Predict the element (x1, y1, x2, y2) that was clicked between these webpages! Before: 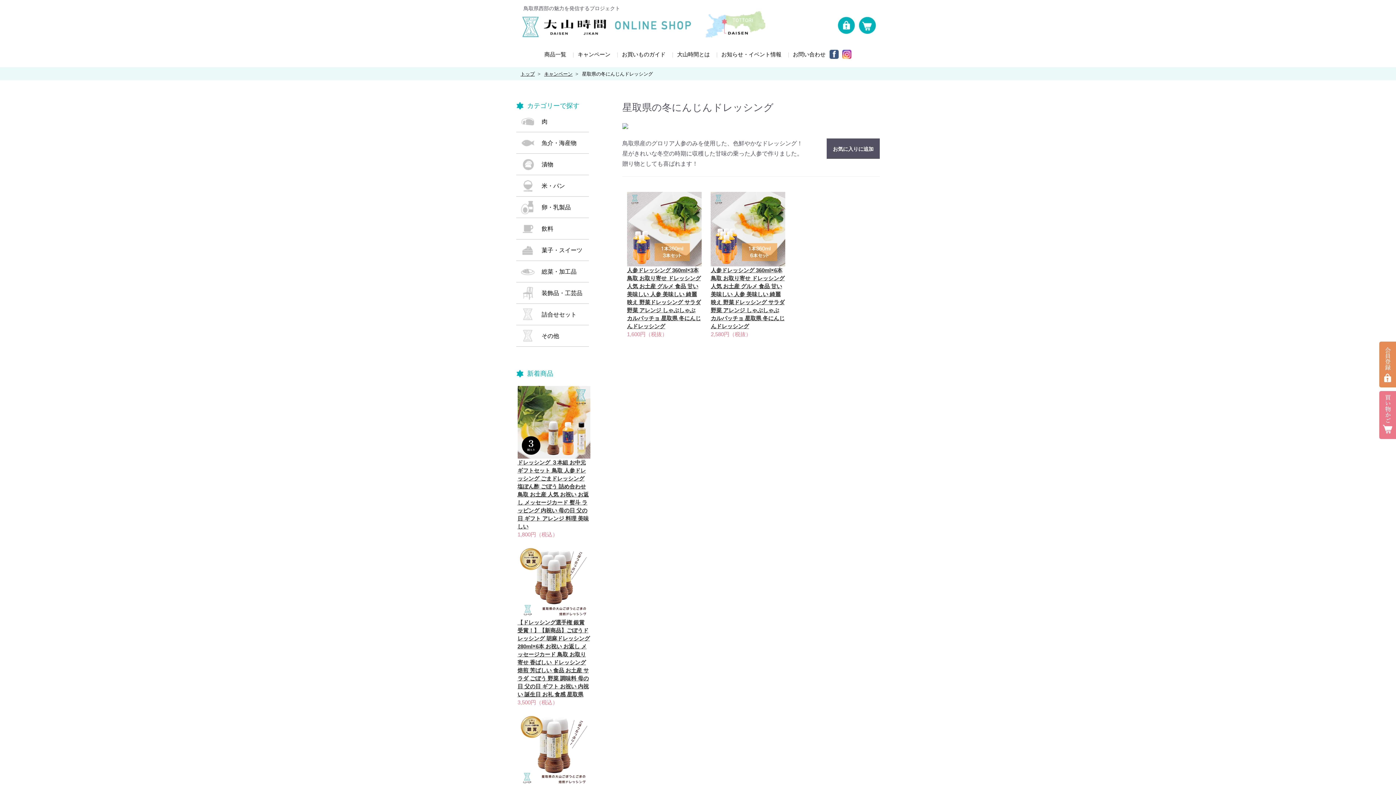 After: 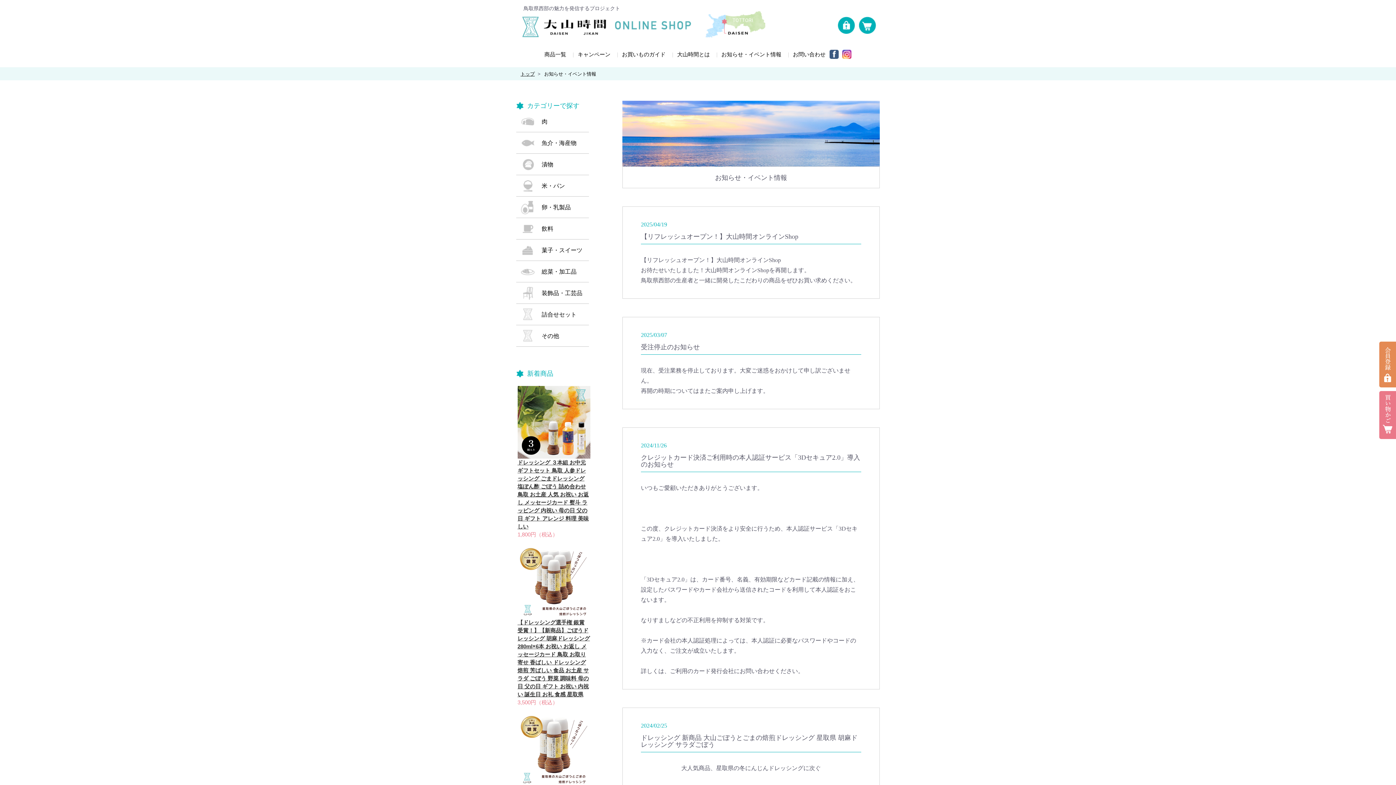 Action: label: お知らせ・イベント情報 bbox: (721, 41, 789, 67)